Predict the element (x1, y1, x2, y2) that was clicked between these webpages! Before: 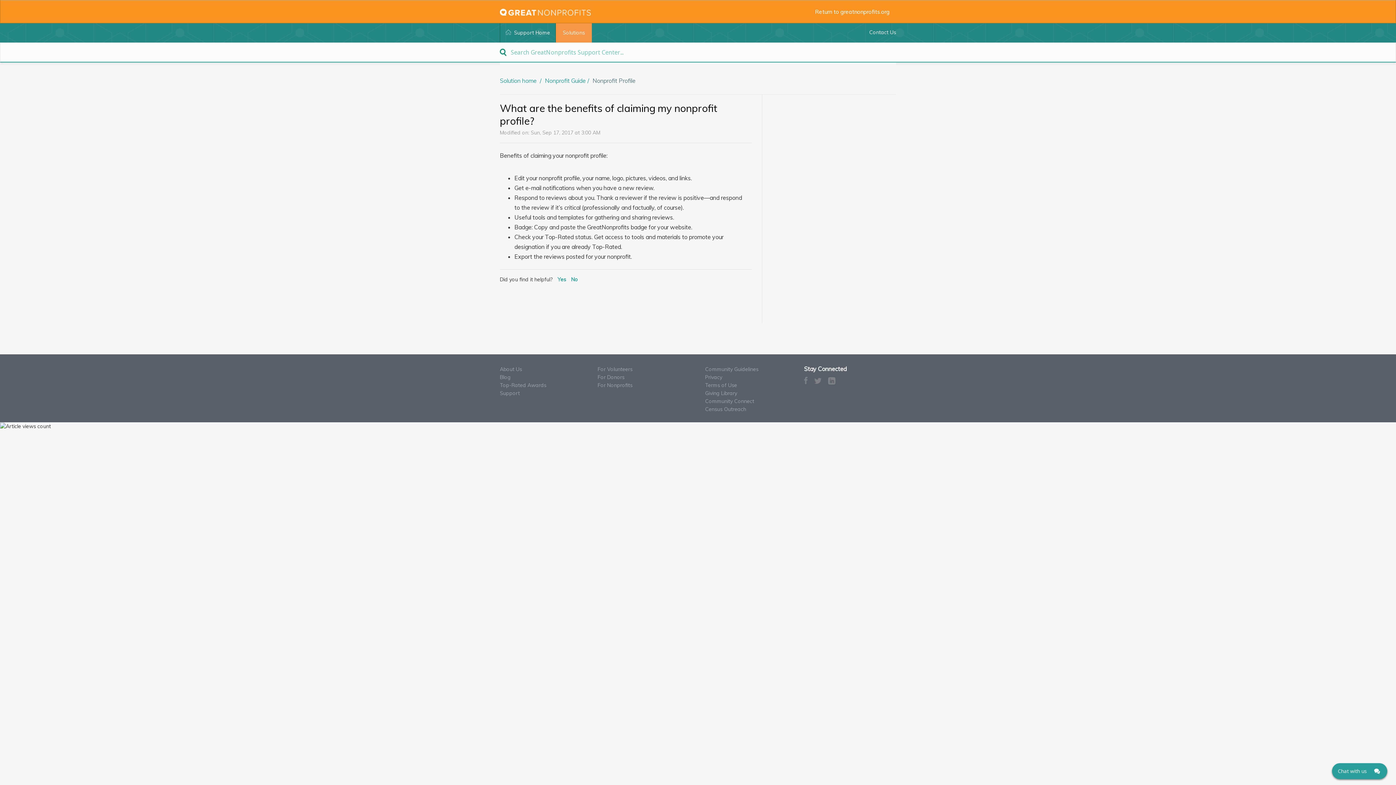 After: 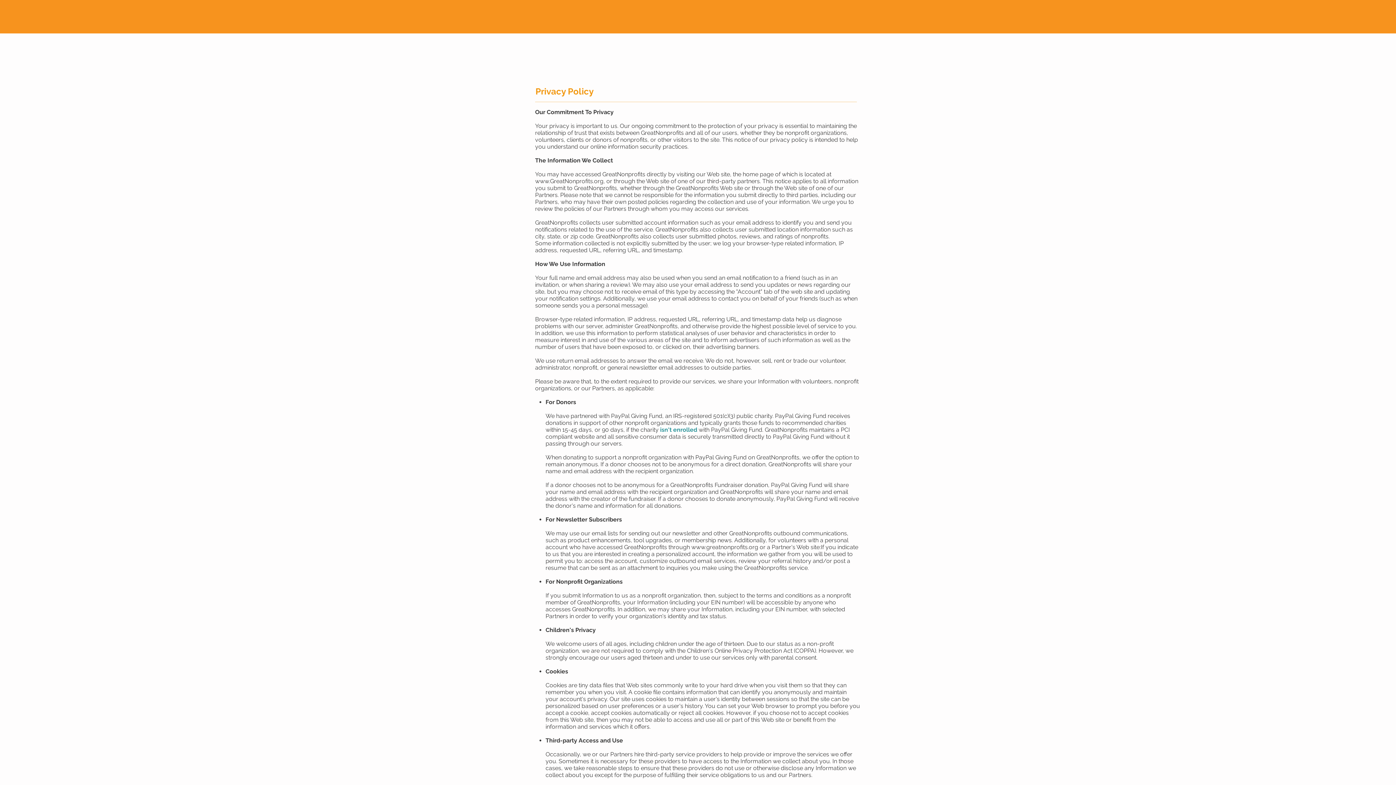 Action: bbox: (705, 374, 722, 380) label: Privacy